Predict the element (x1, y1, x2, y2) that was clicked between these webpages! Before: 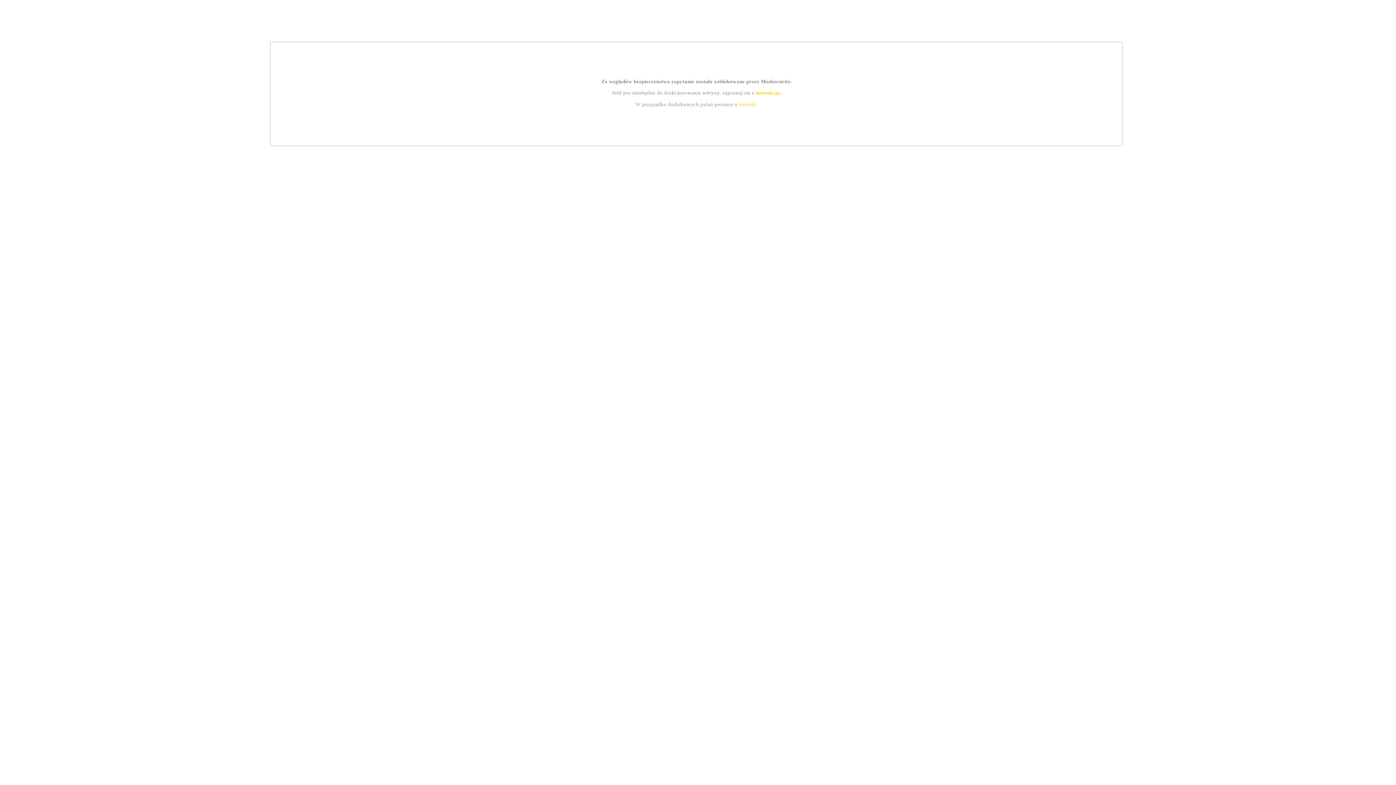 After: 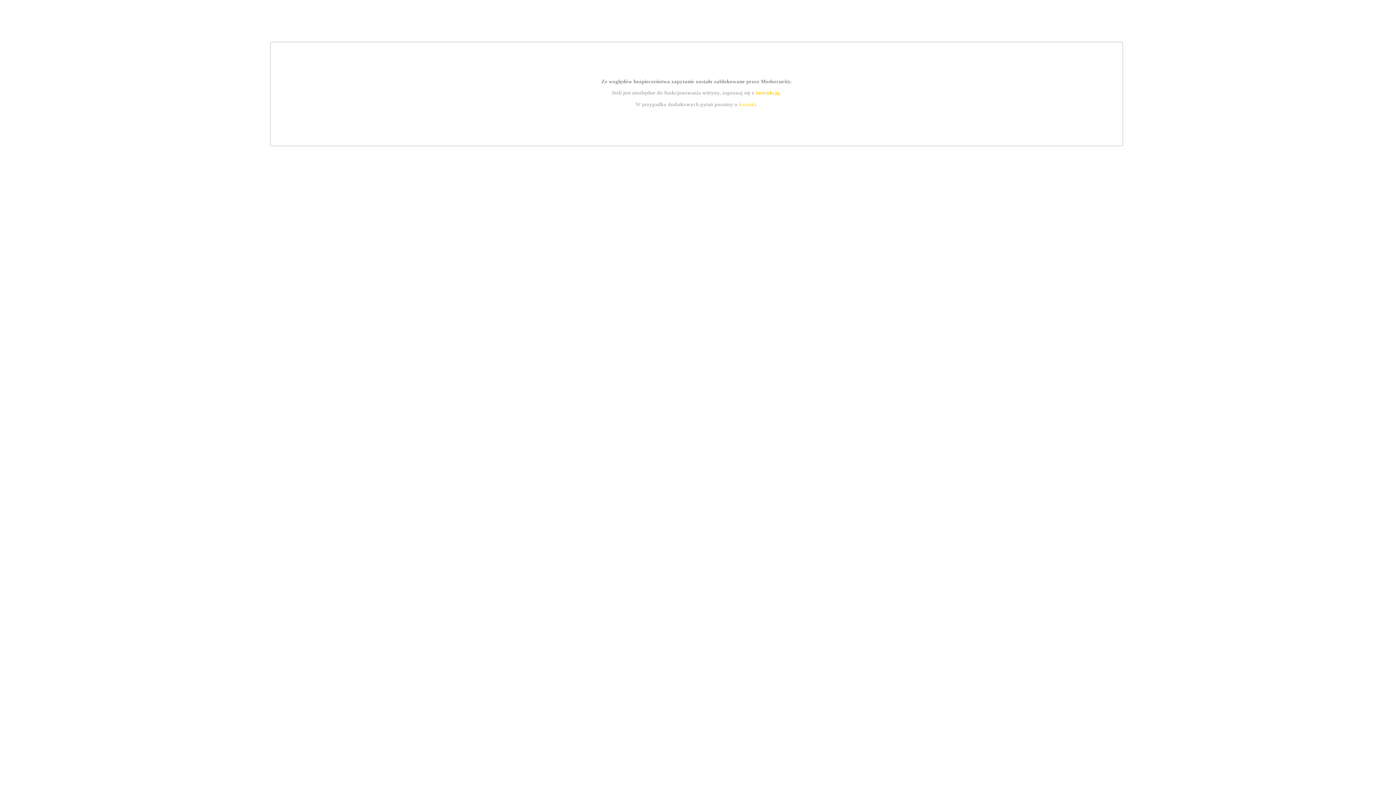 Action: bbox: (755, 89, 779, 95) label: instrukcją